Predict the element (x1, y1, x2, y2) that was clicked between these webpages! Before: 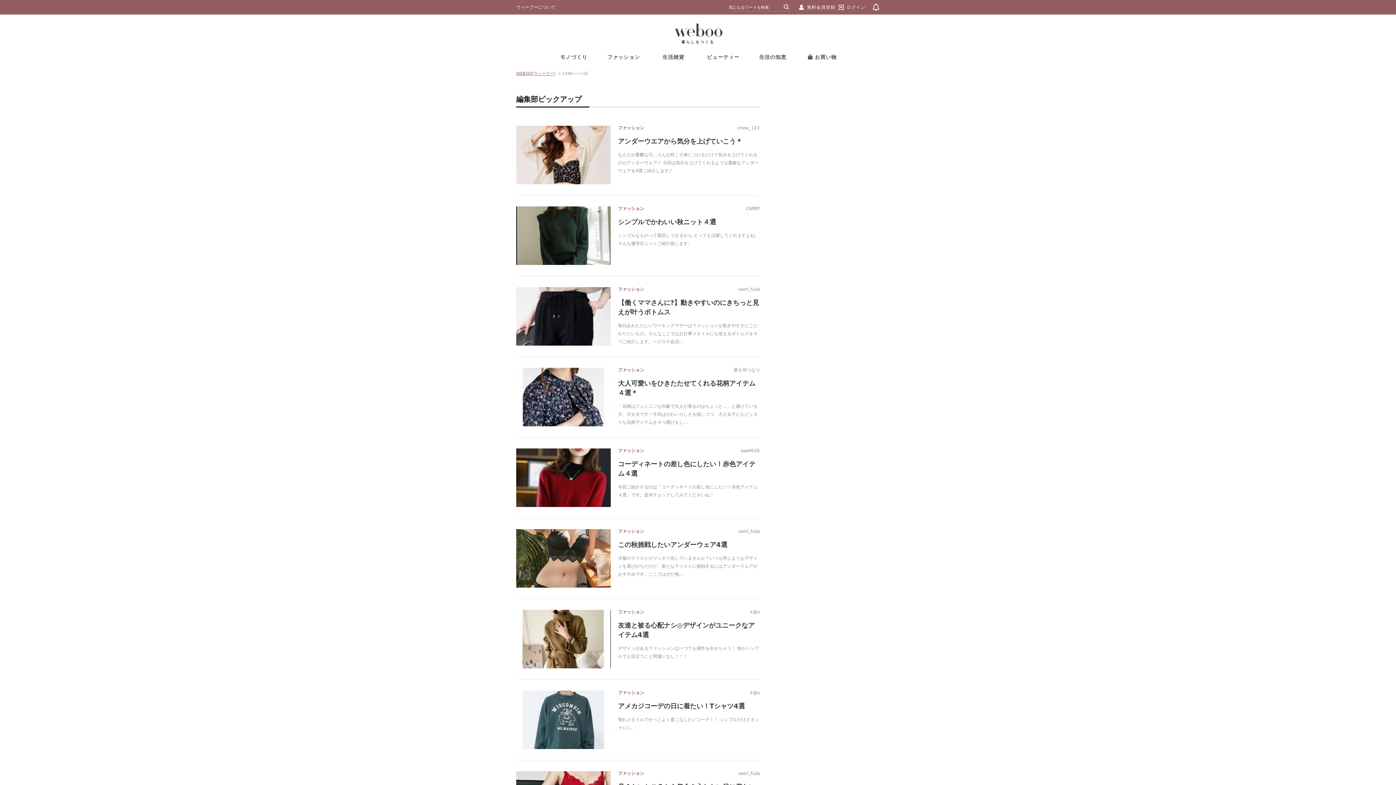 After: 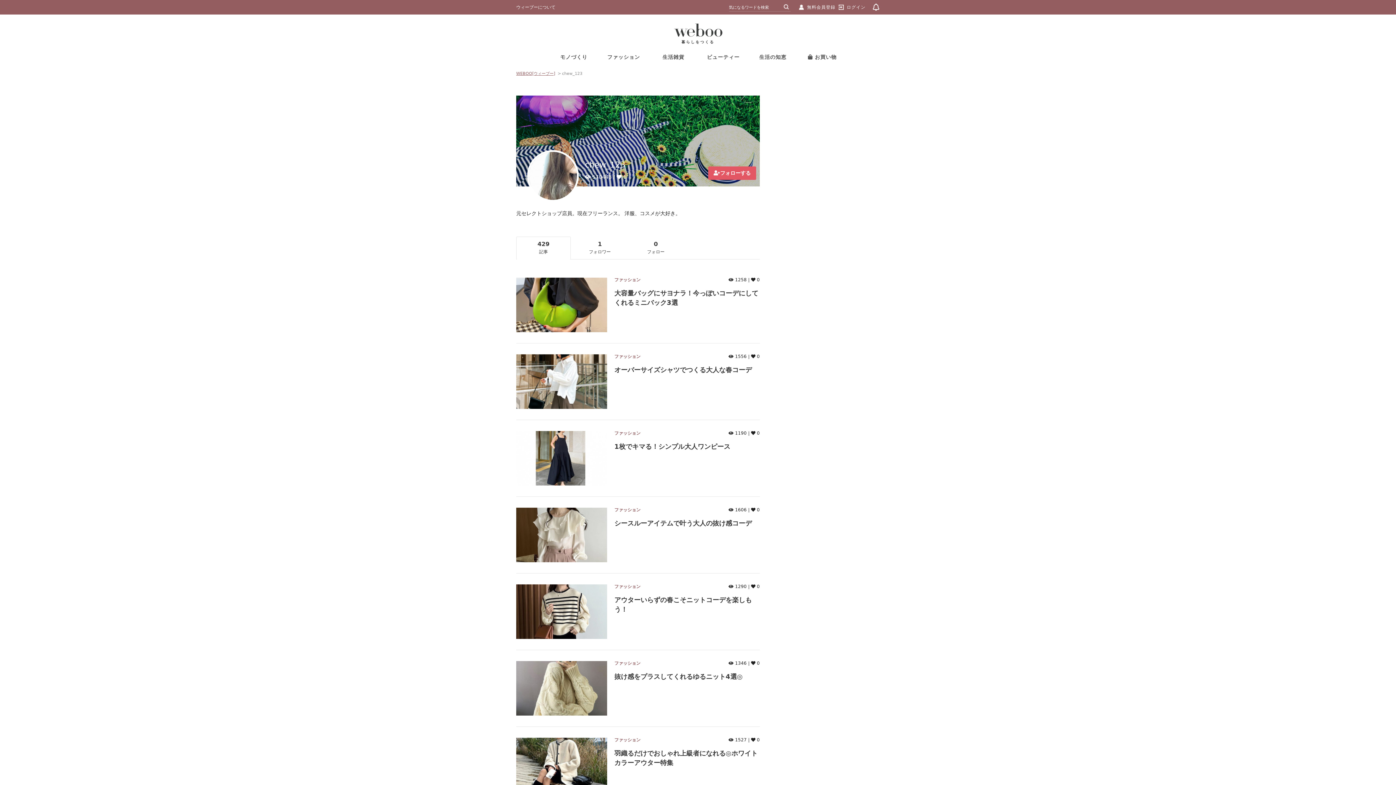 Action: label: ファッション bbox: (618, 125, 644, 130)